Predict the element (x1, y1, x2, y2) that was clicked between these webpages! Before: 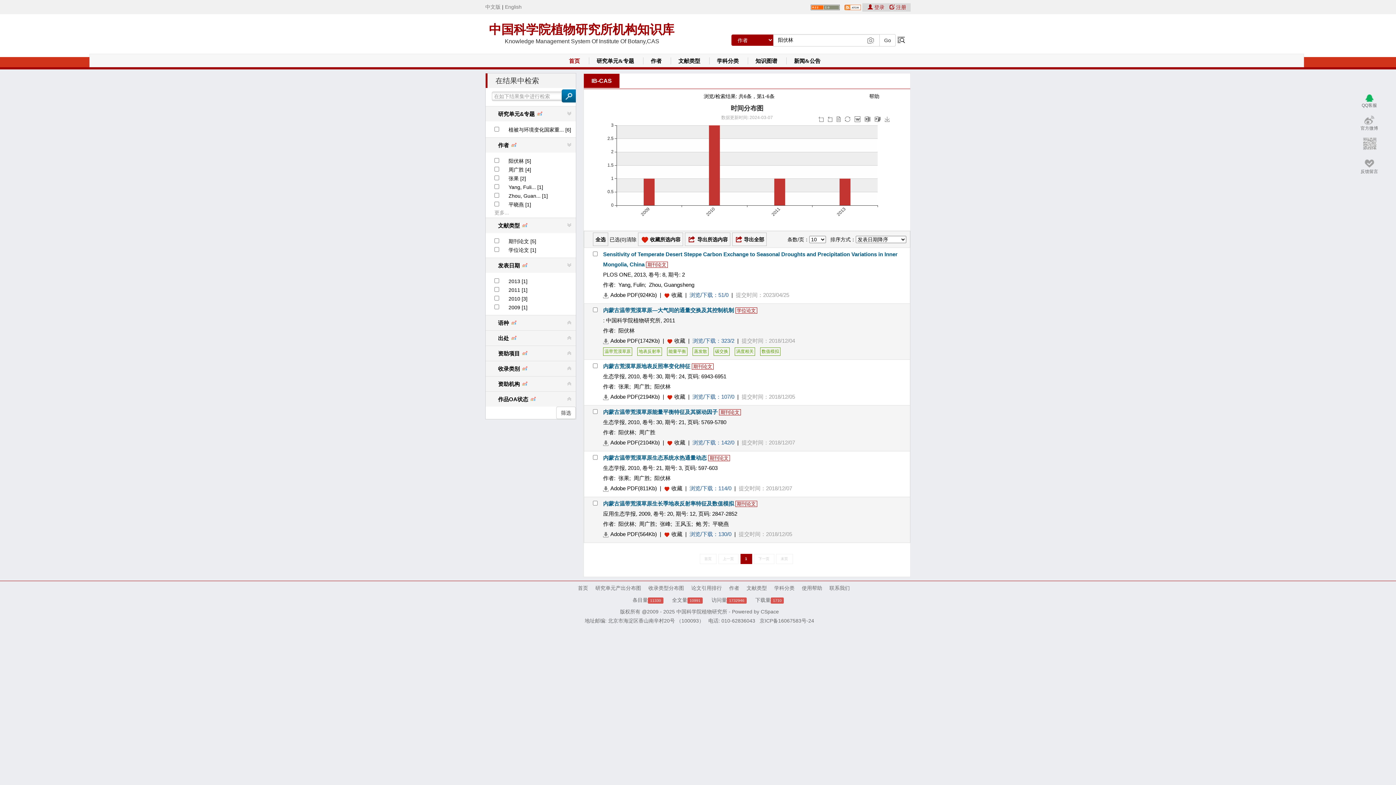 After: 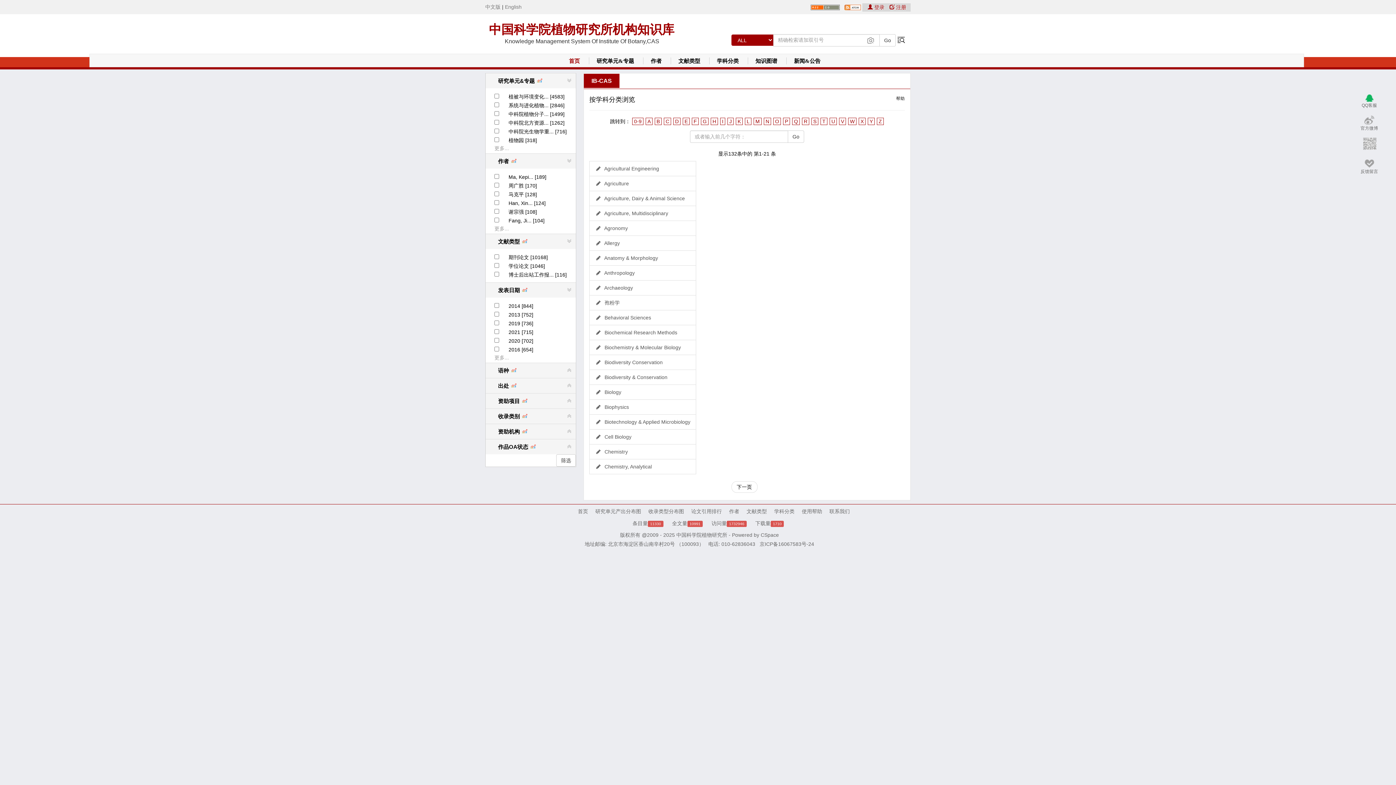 Action: label: 学科分类 bbox: (708, 54, 748, 67)